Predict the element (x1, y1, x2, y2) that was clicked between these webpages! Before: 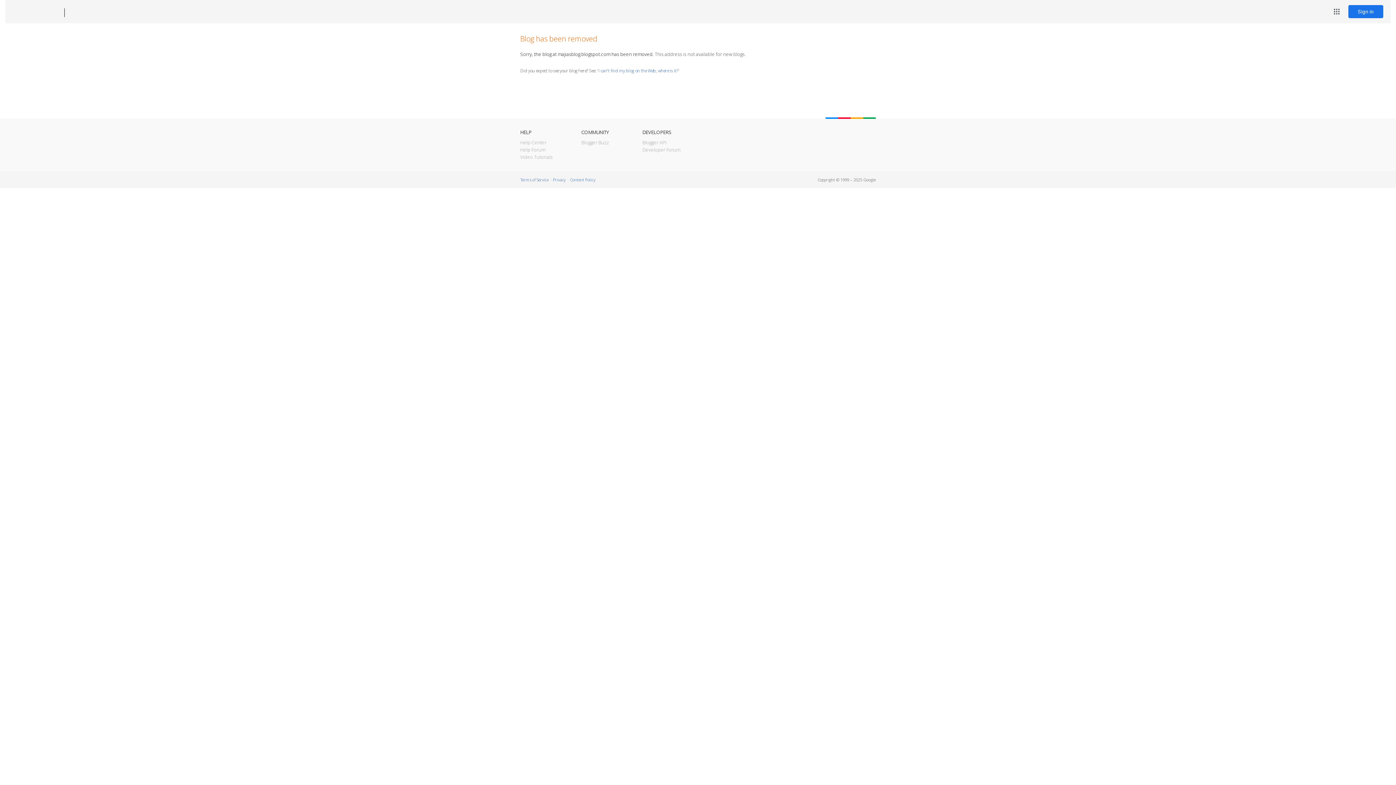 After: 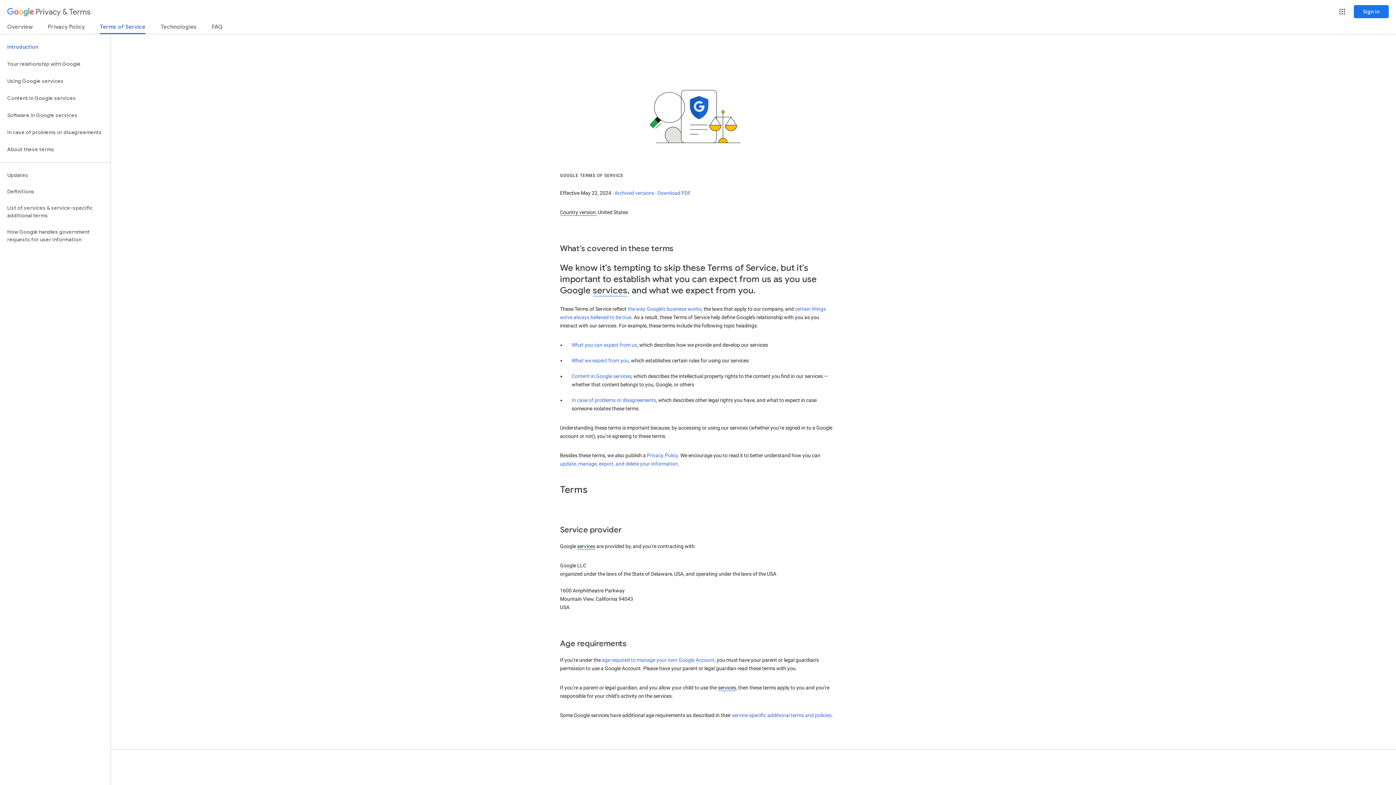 Action: label: Terms of Service bbox: (520, 177, 548, 182)